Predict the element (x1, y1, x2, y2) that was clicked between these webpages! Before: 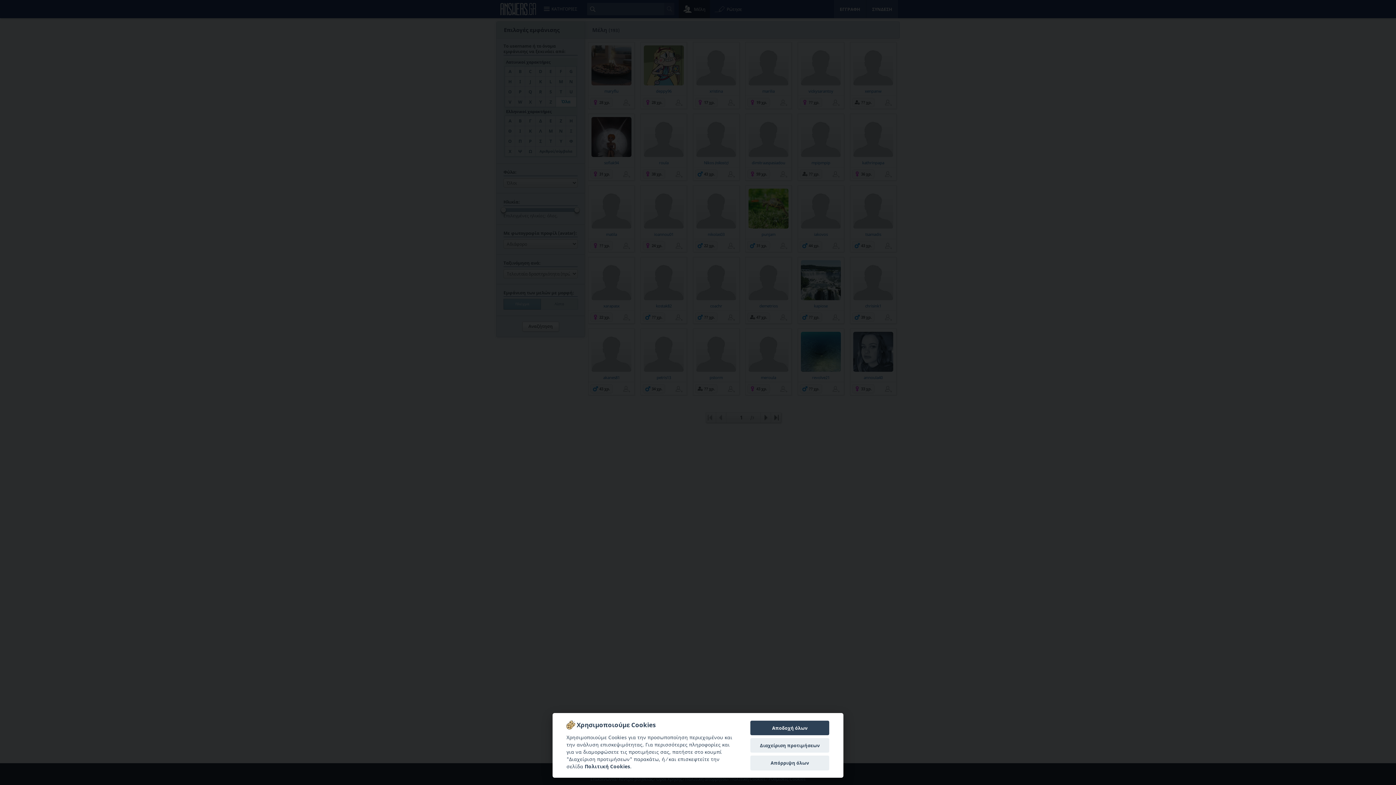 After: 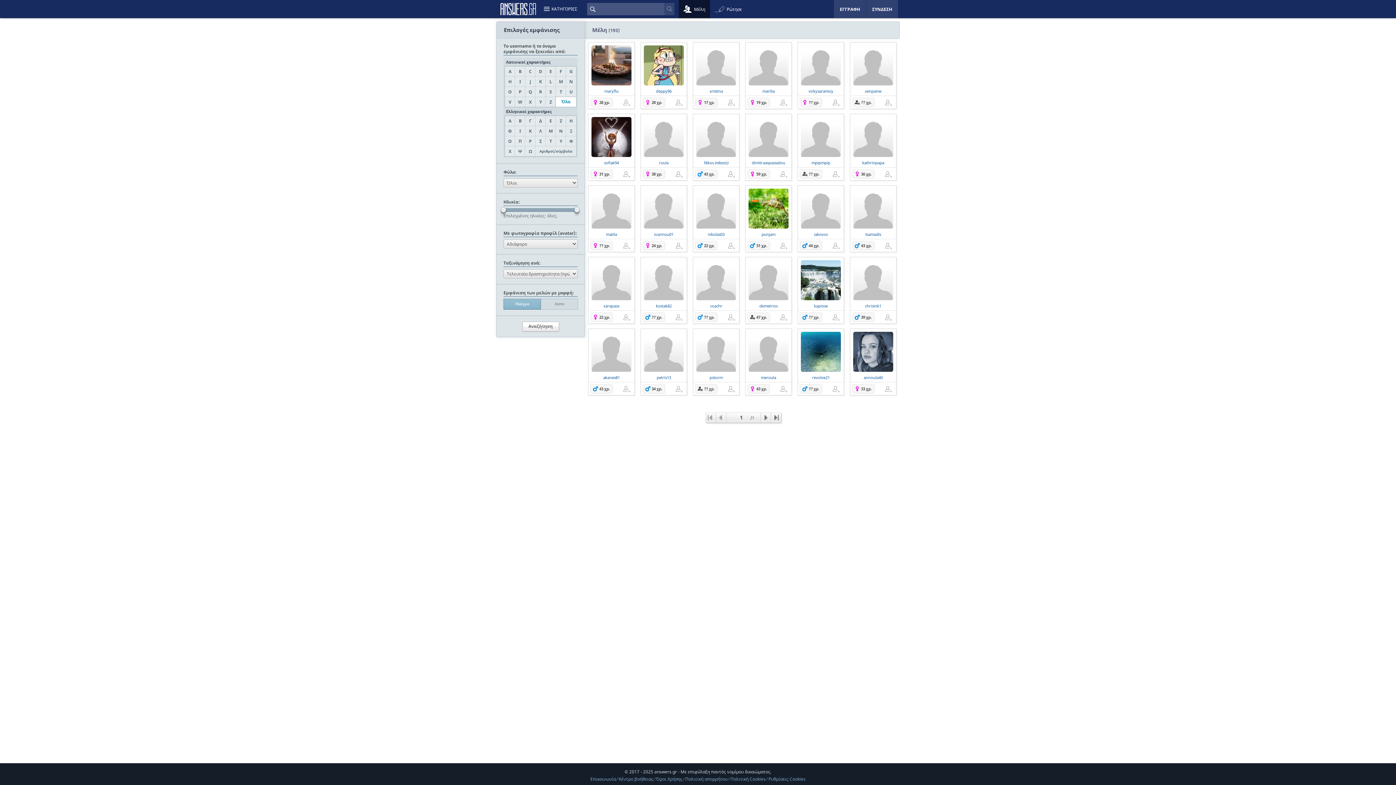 Action: label: Απόρριψη όλων bbox: (750, 756, 829, 770)